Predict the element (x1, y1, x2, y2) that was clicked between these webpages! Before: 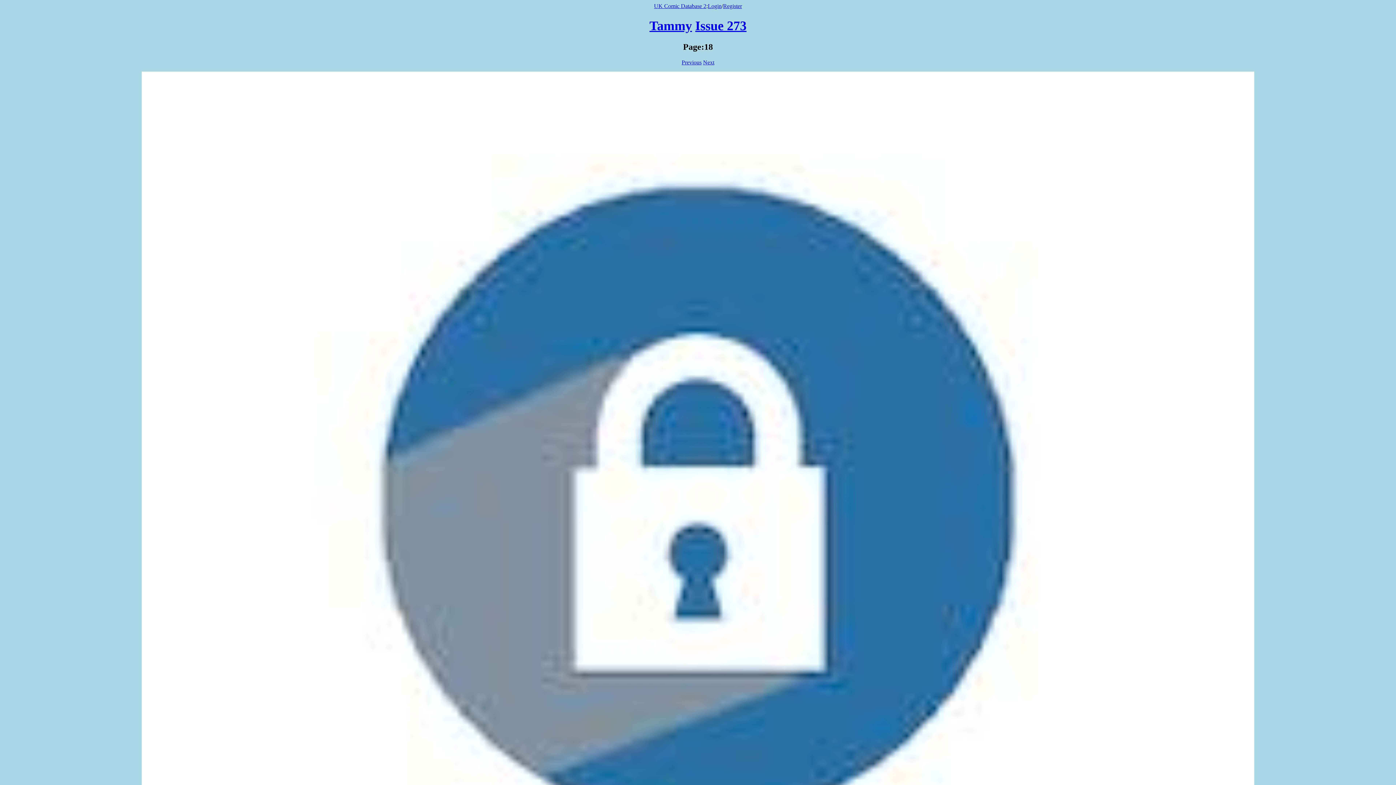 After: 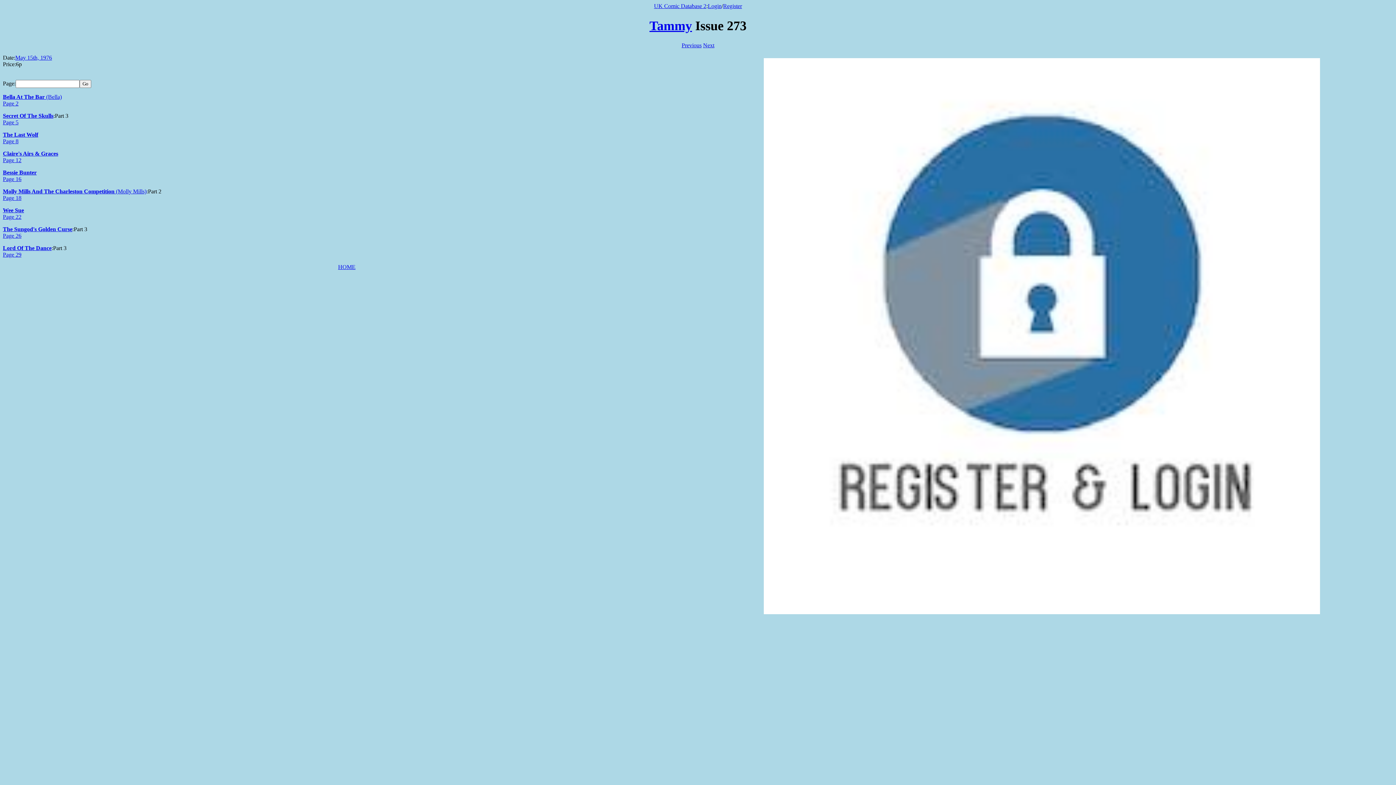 Action: bbox: (695, 18, 746, 33) label: Issue 273